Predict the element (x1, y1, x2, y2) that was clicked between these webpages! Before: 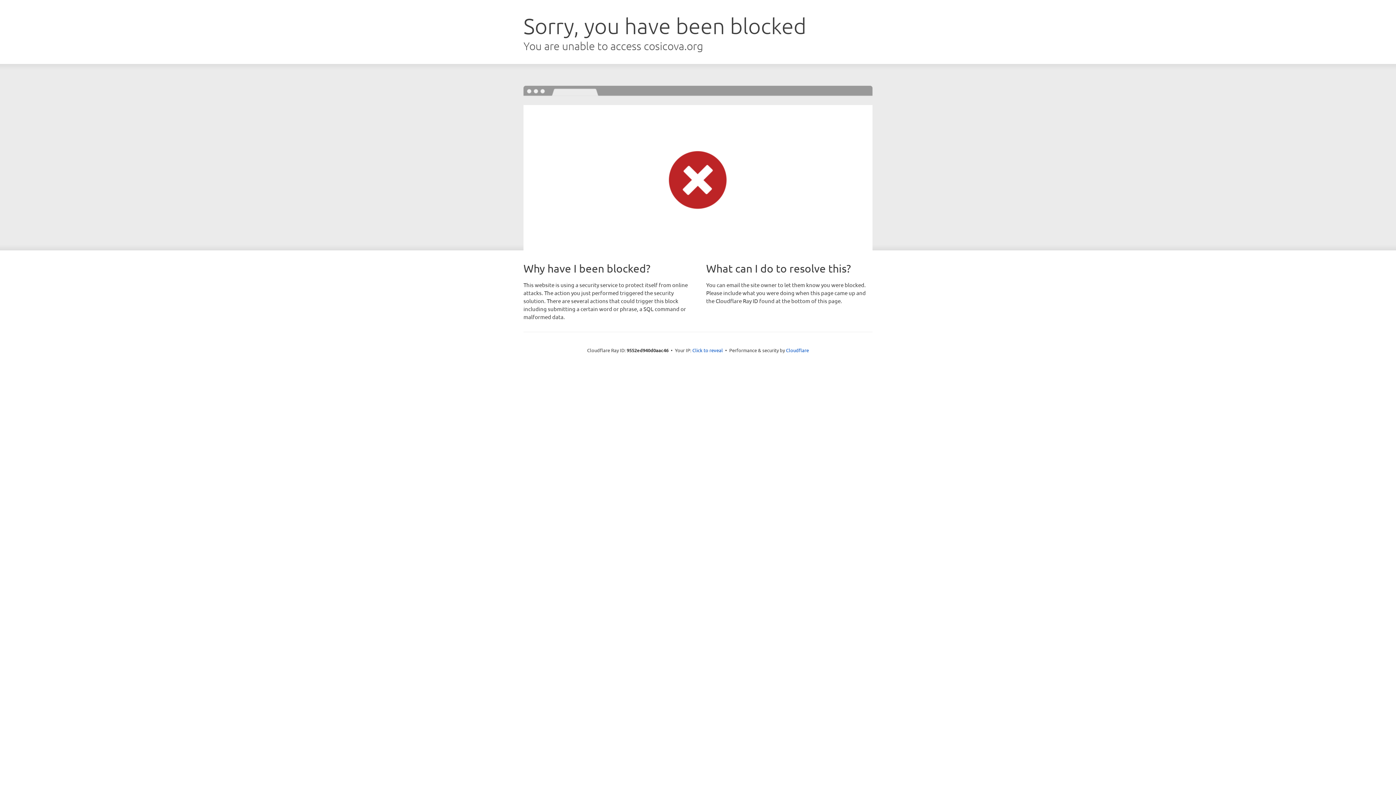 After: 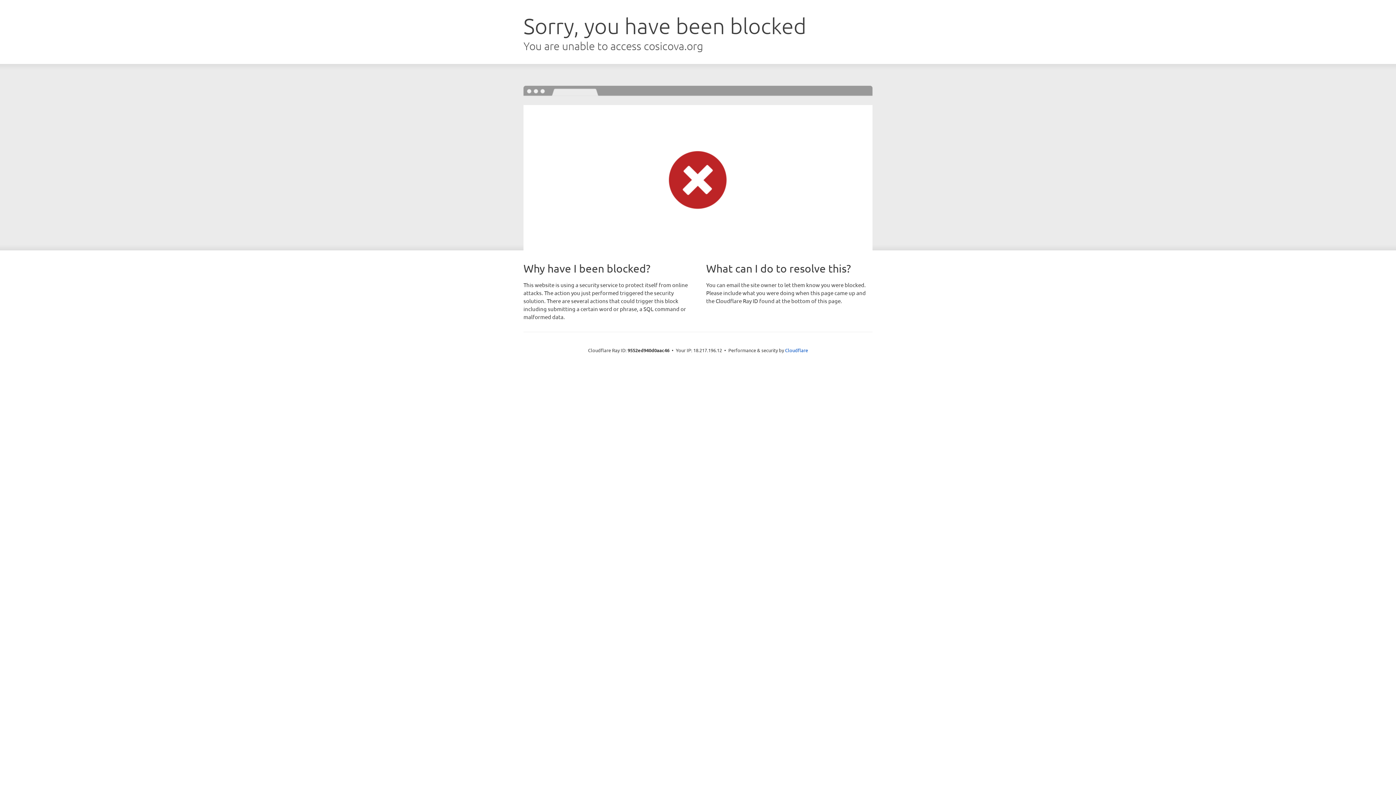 Action: label: Click to reveal bbox: (692, 346, 723, 353)